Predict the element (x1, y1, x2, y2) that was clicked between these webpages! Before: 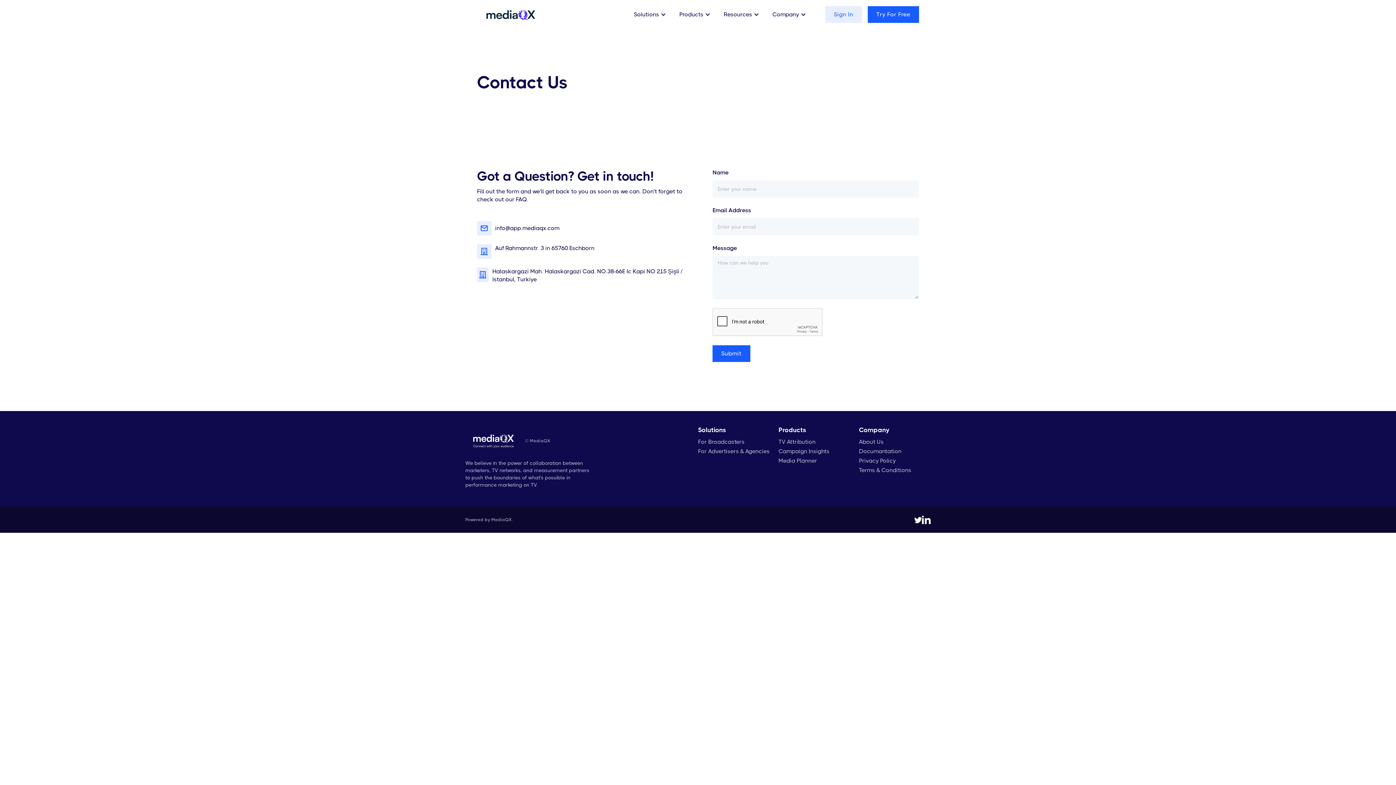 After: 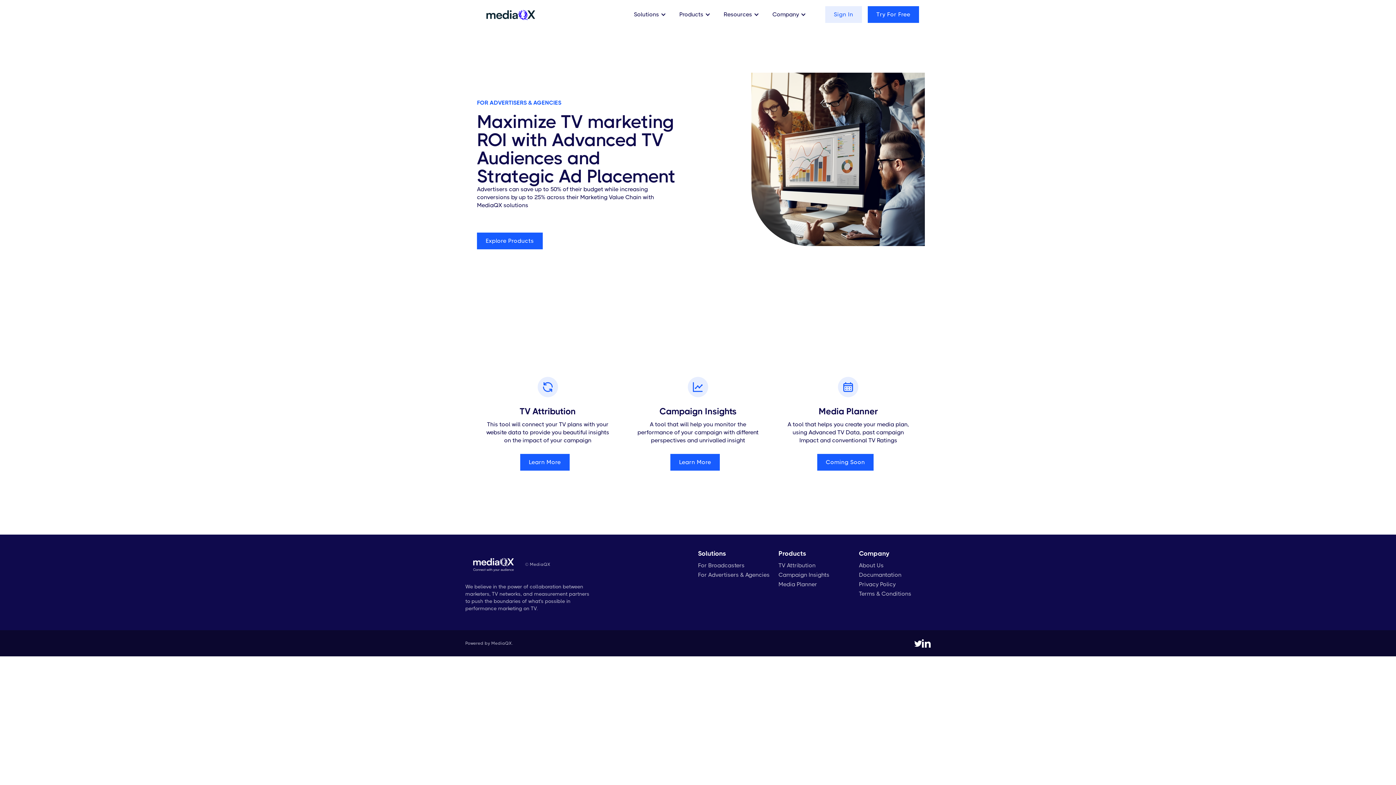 Action: bbox: (698, 447, 769, 455) label: For Advertisers & Agencies